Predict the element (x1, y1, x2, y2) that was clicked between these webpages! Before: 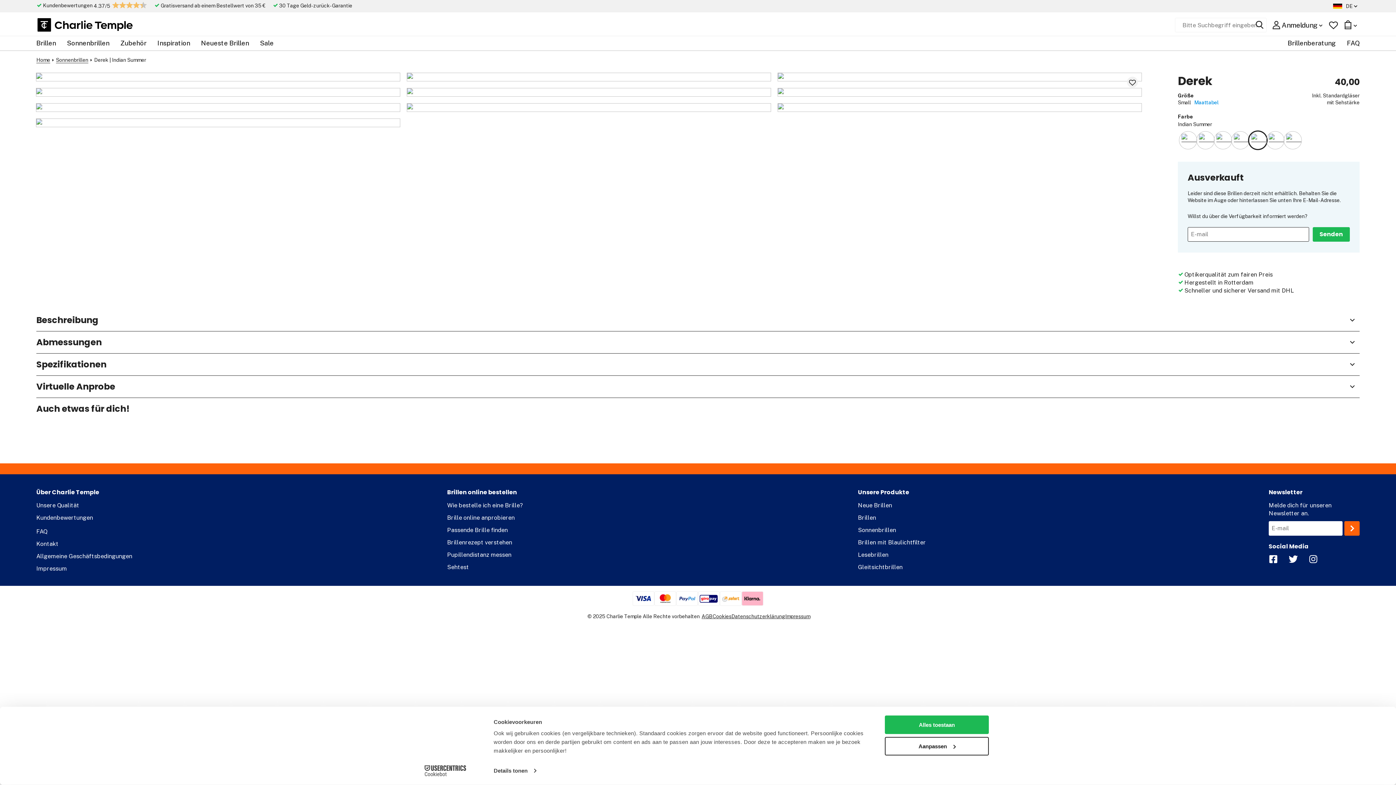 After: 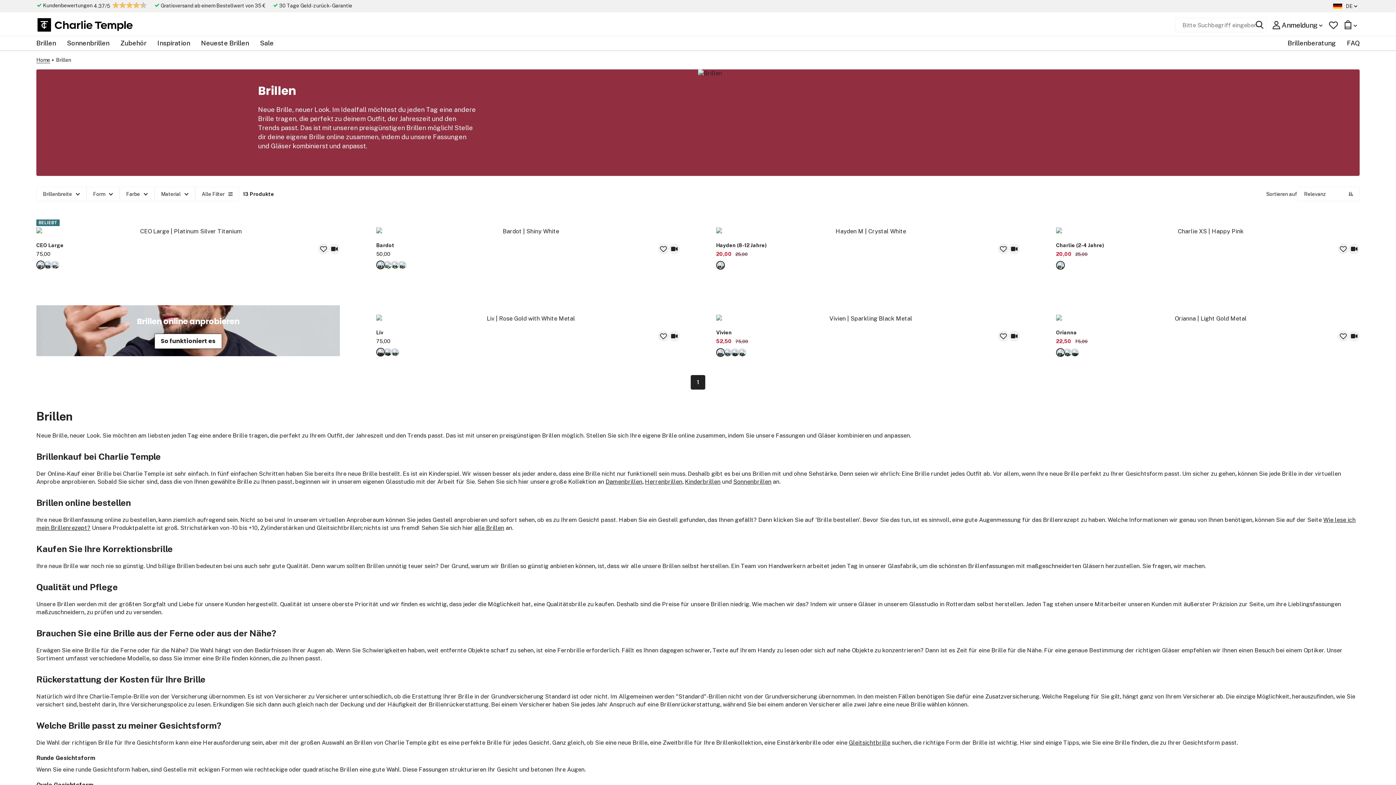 Action: label: Brillen bbox: (858, 512, 1261, 523)